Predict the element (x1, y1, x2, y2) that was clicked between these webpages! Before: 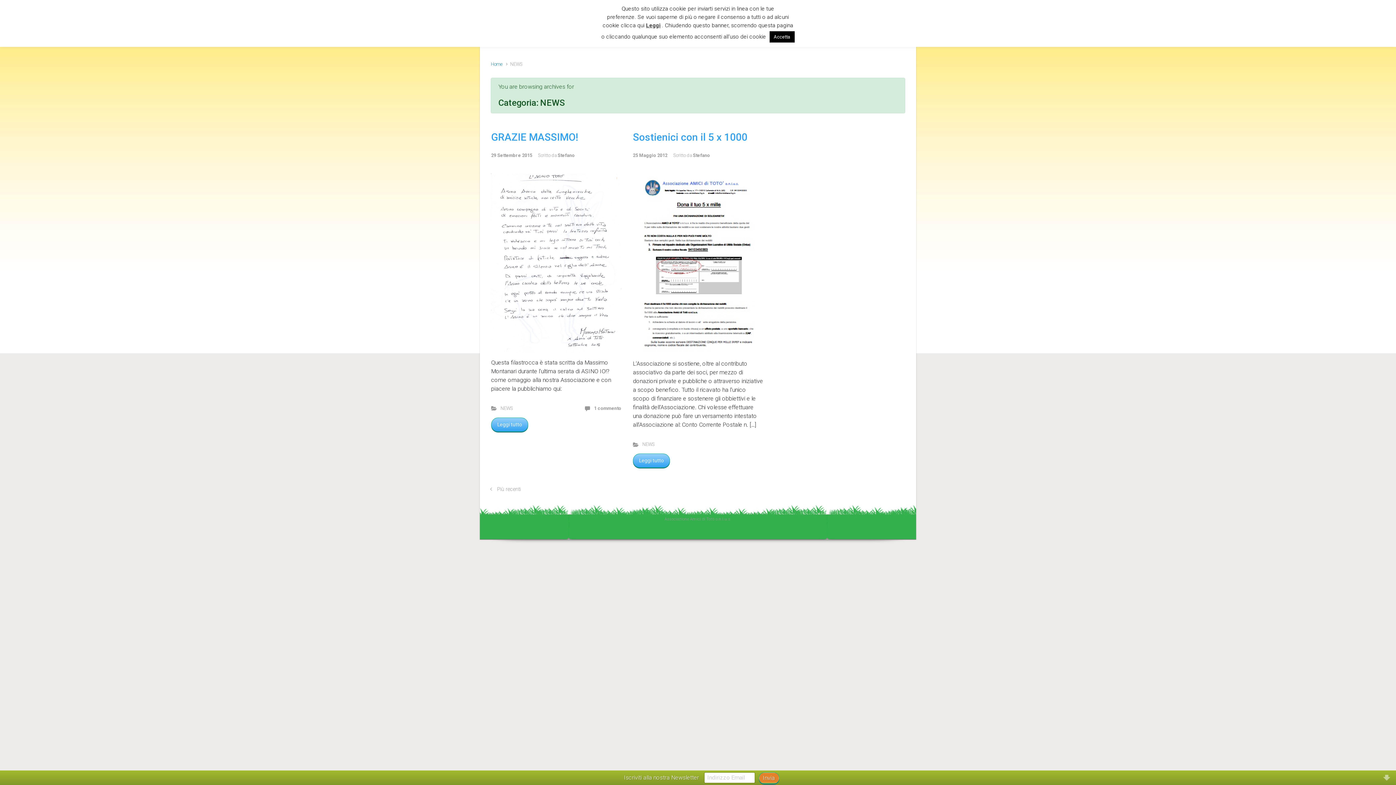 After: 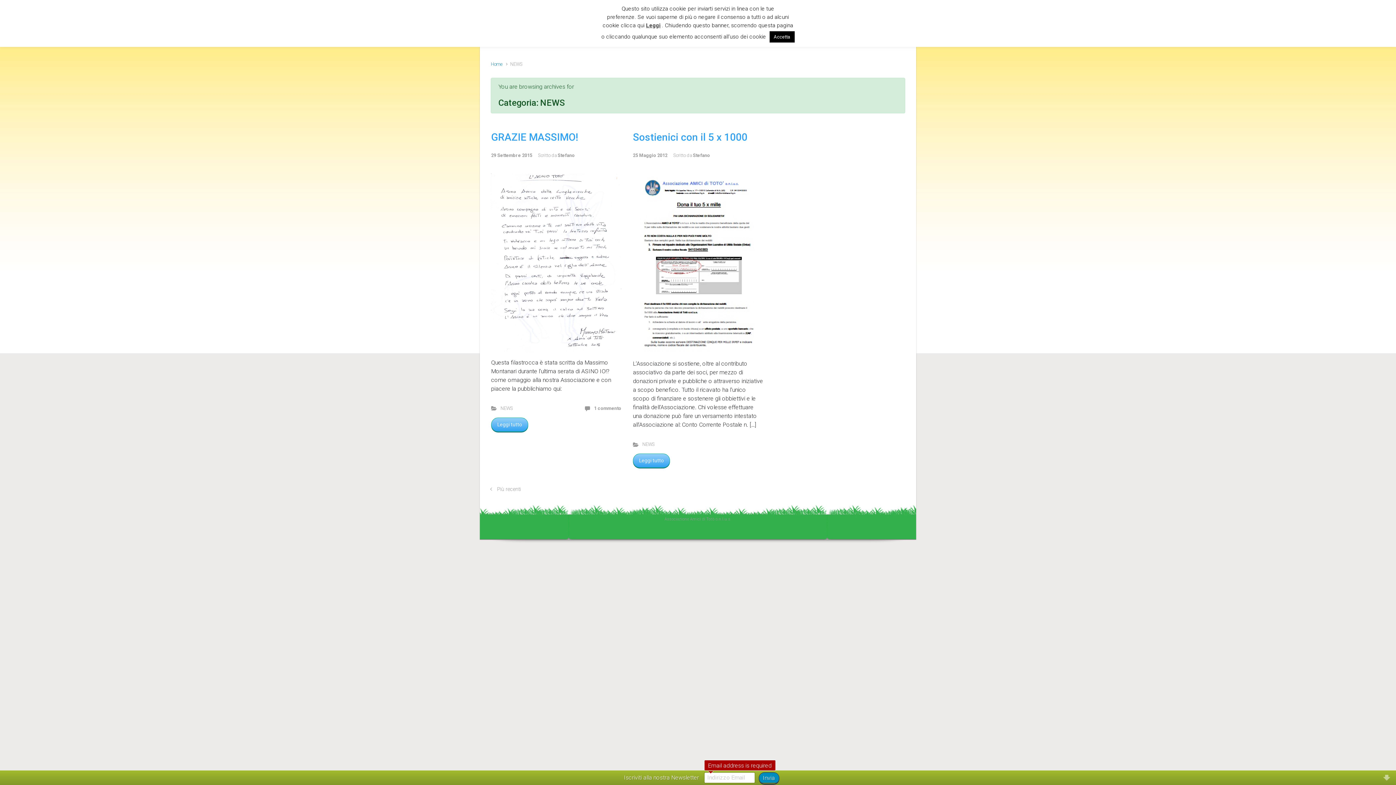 Action: bbox: (758, 772, 779, 784) label: Invia